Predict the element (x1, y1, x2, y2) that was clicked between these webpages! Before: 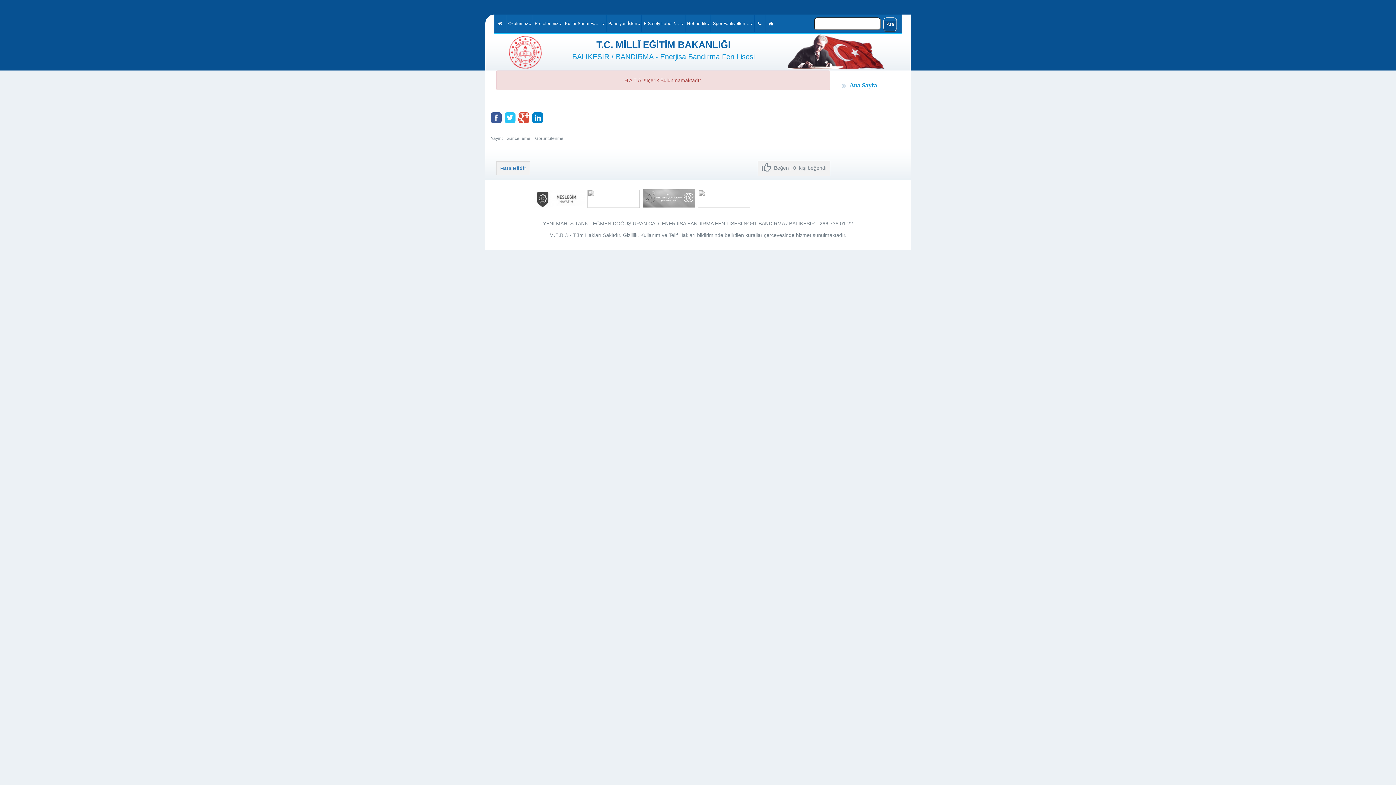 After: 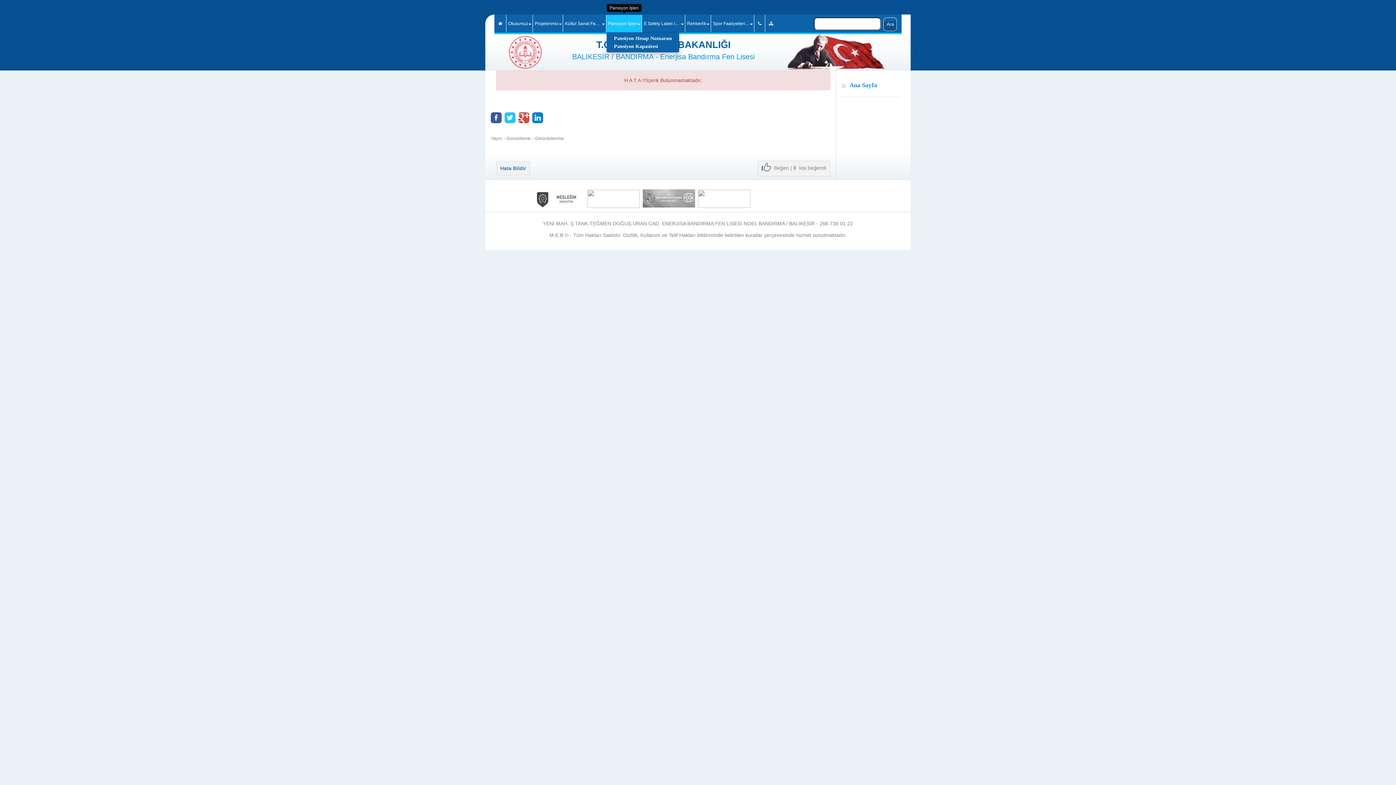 Action: bbox: (606, 14, 641, 32) label: Pansiyon İşleri